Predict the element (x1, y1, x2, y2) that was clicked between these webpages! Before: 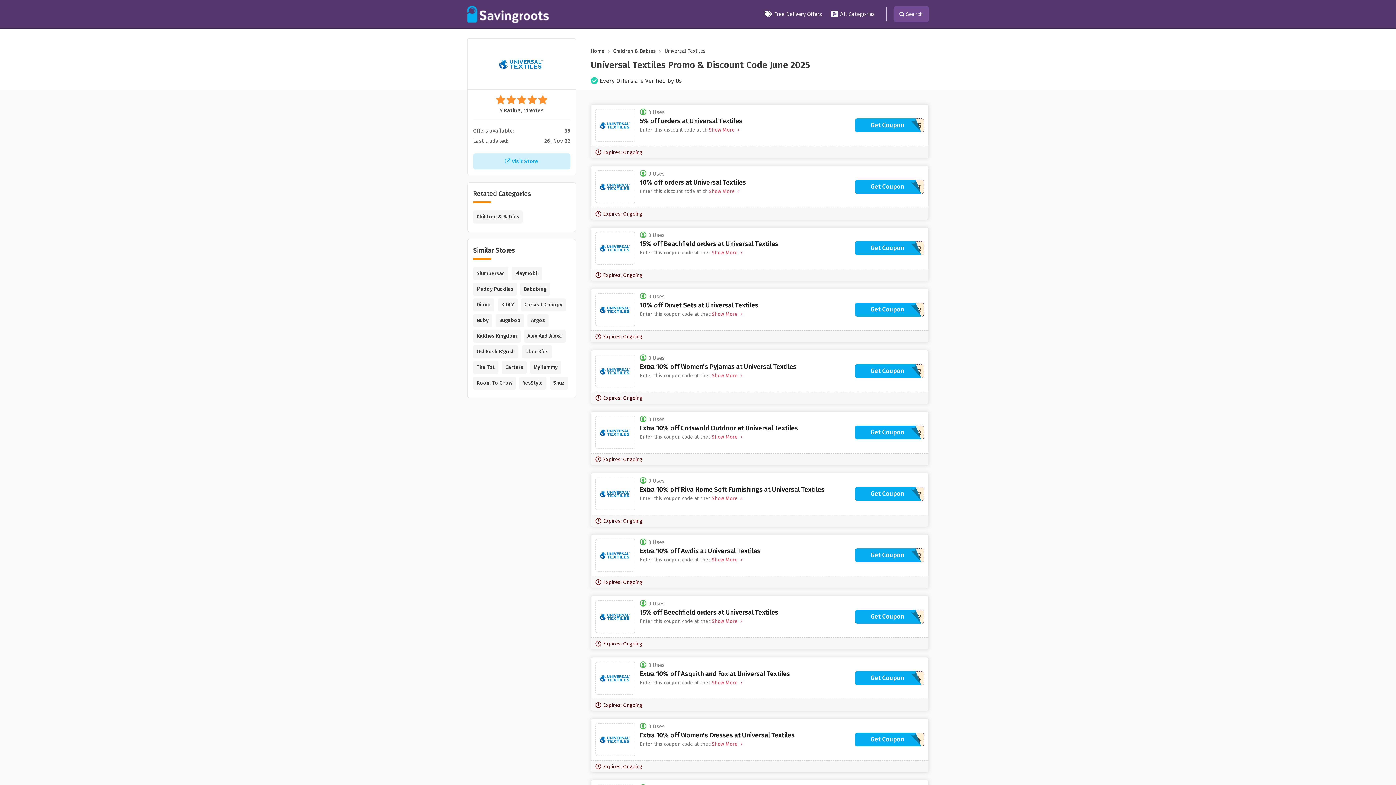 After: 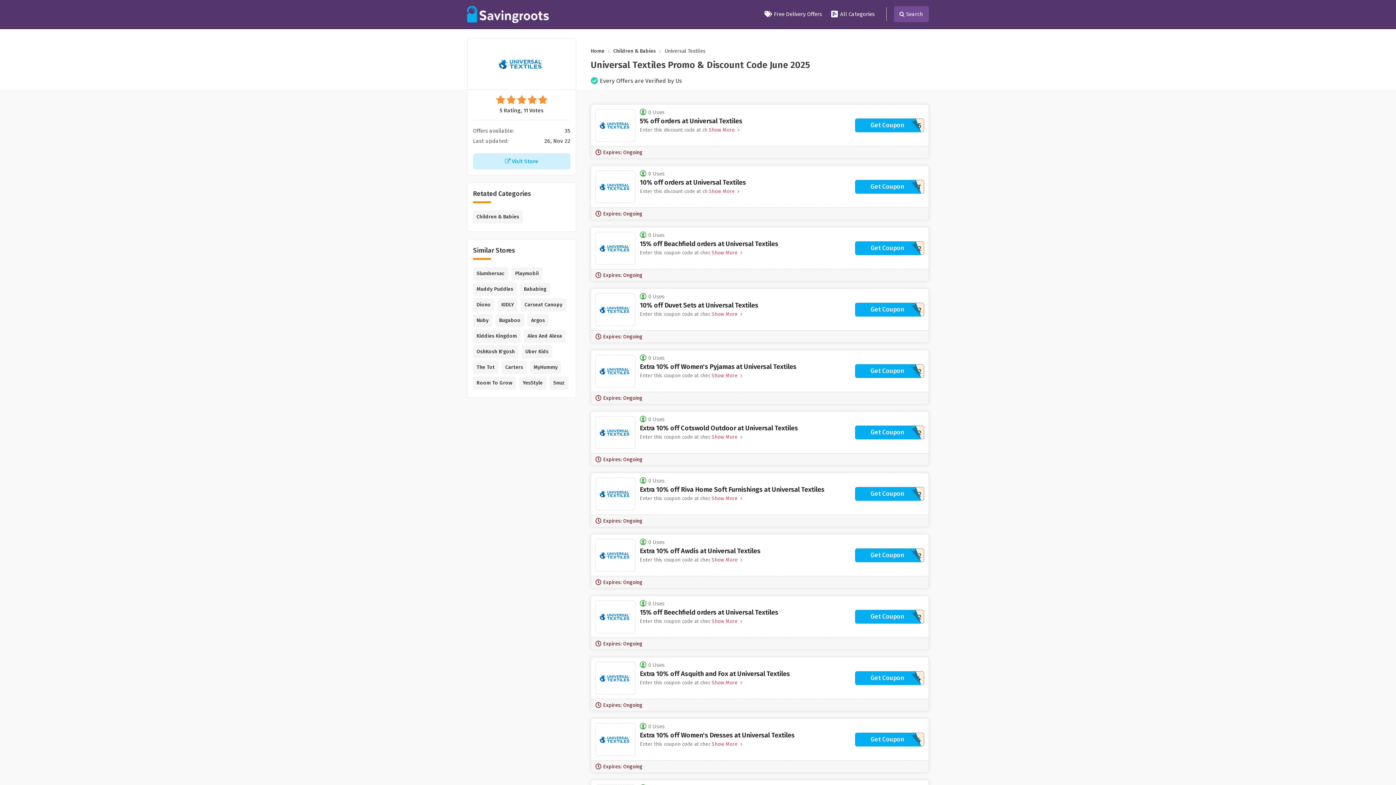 Action: bbox: (467, 42, 576, 85)